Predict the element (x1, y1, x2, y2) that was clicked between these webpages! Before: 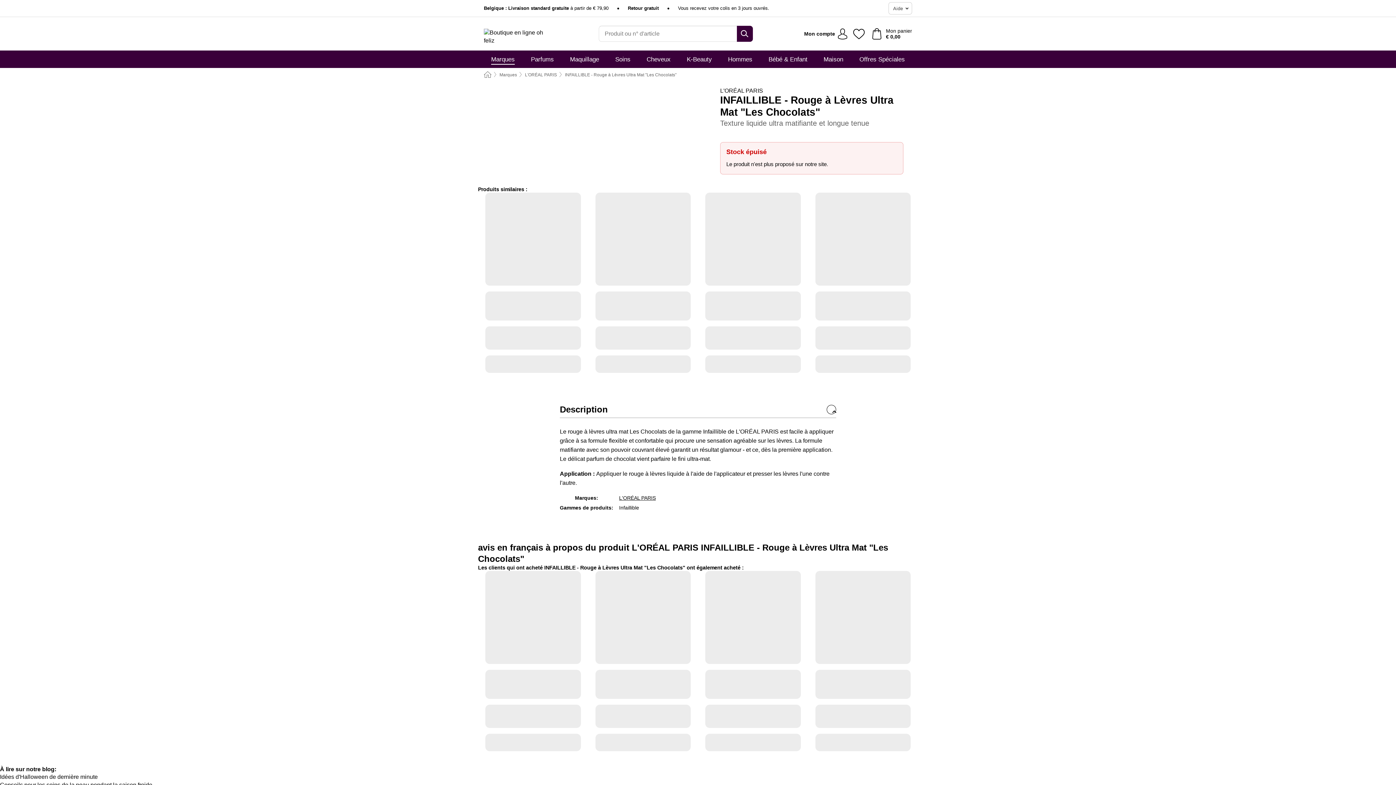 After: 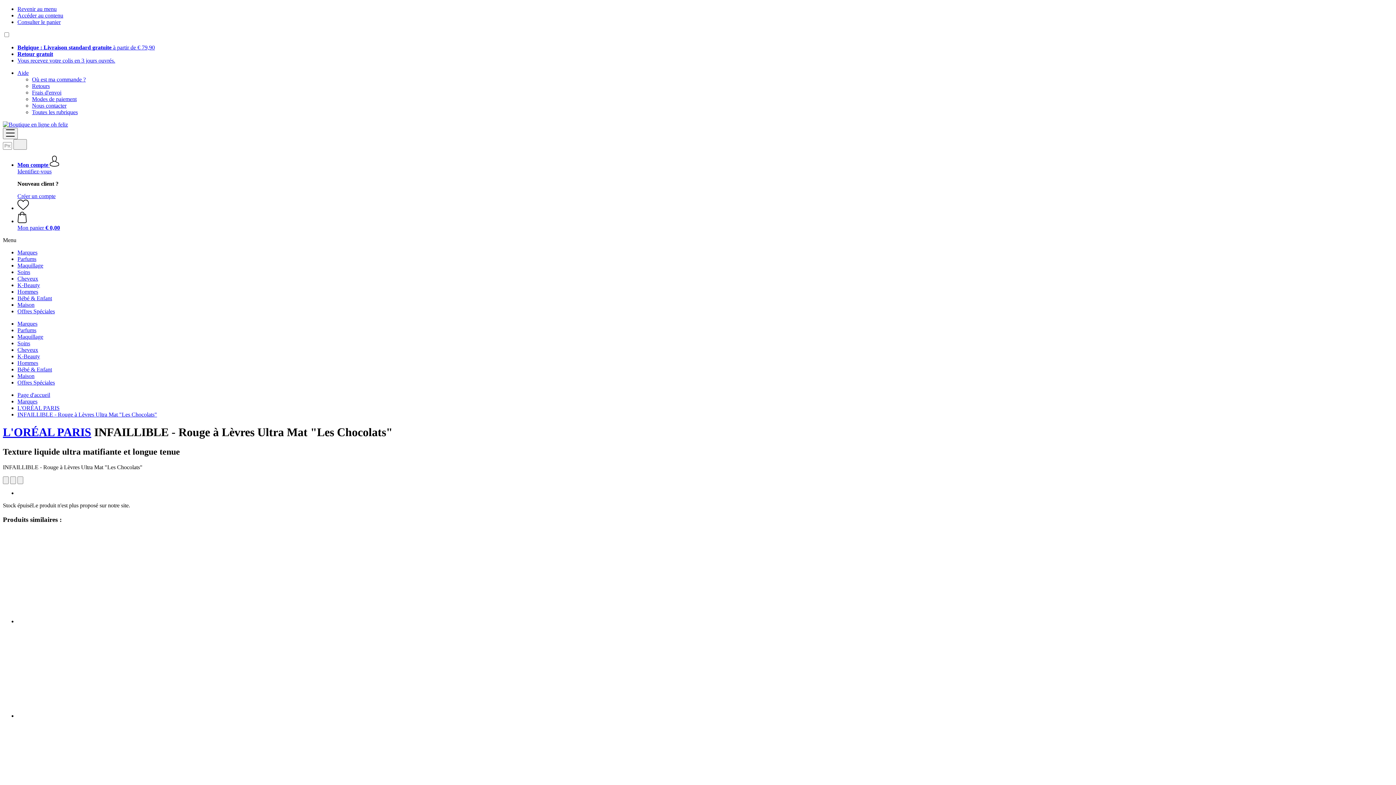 Action: label: INFAILLIBLE - Rouge à Lèvres Ultra Mat "Les Chocolats" bbox: (565, 72, 676, 77)